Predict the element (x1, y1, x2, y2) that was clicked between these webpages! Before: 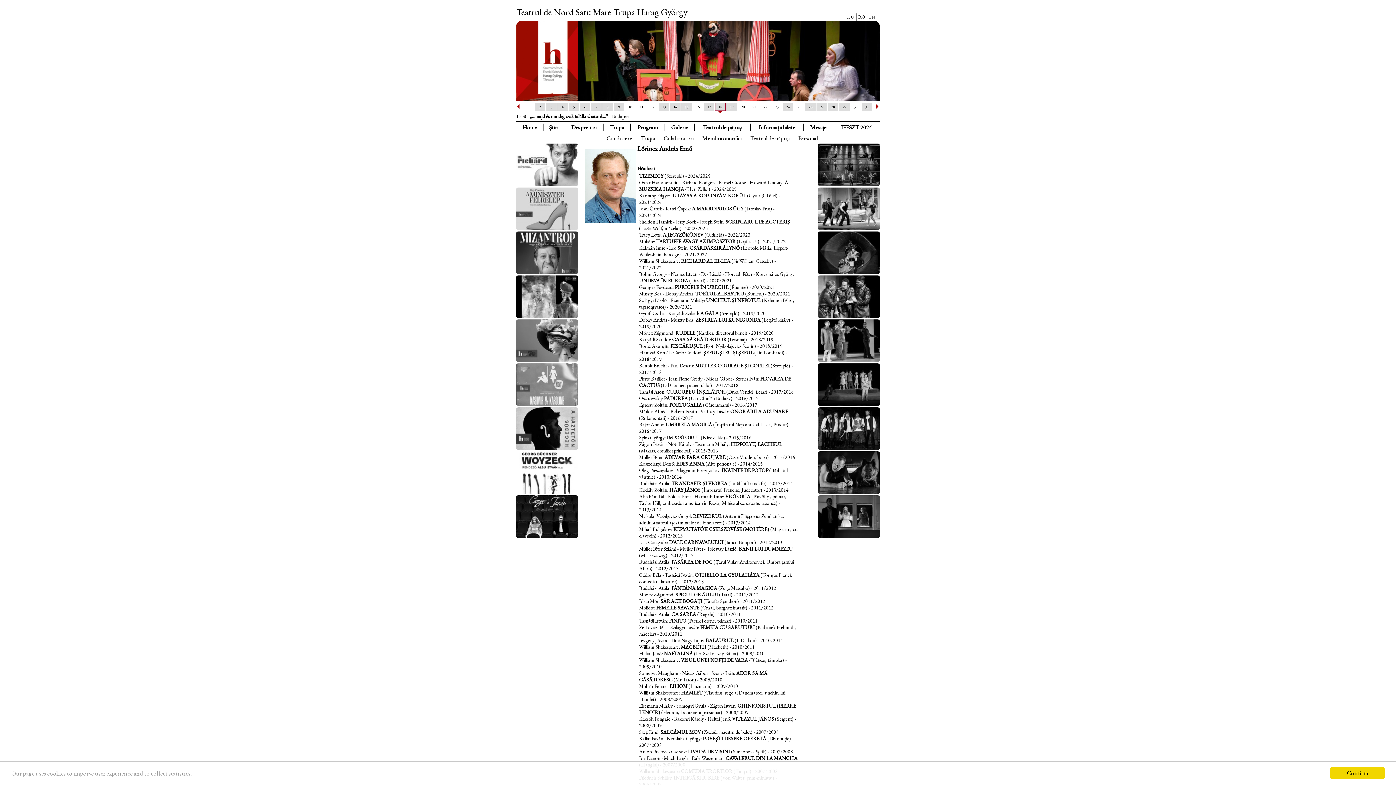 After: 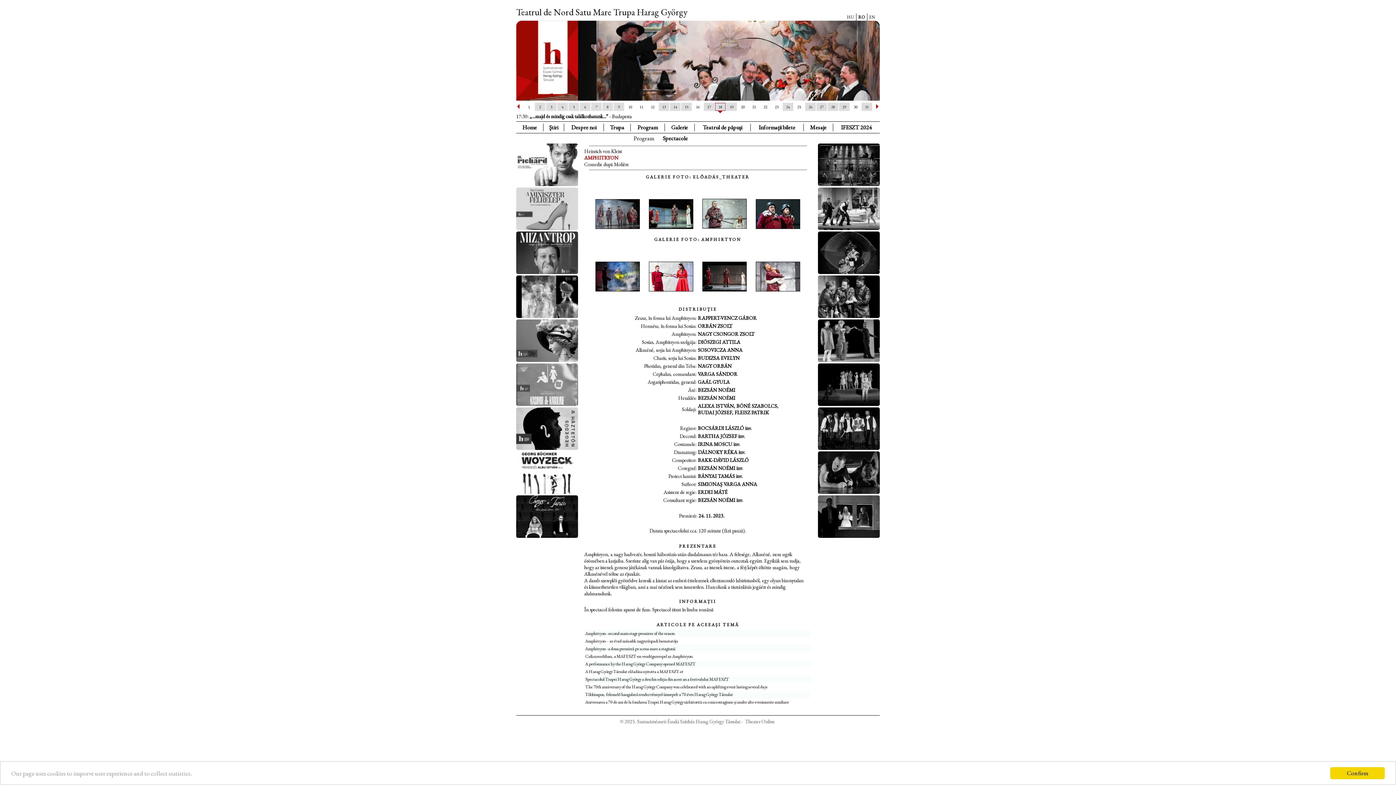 Action: bbox: (516, 313, 578, 319)